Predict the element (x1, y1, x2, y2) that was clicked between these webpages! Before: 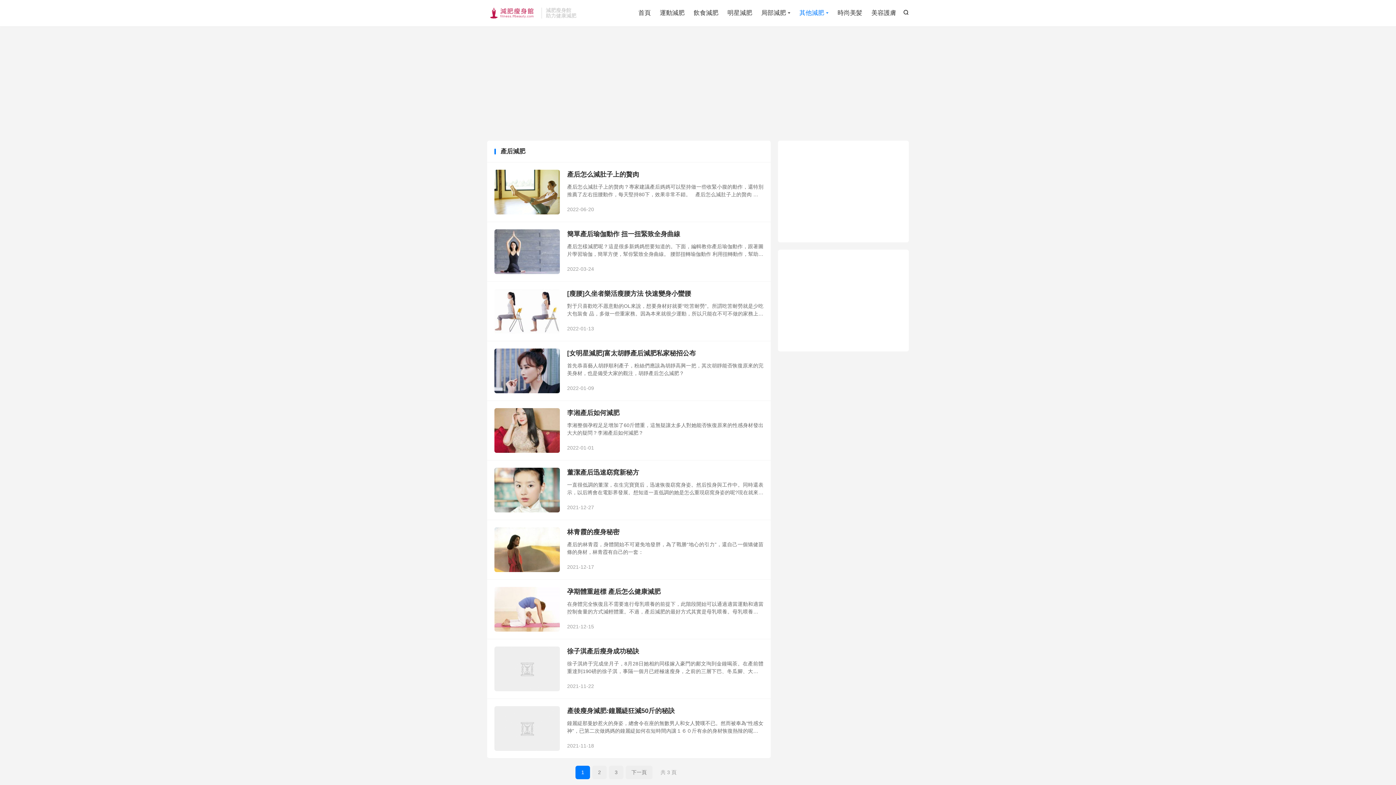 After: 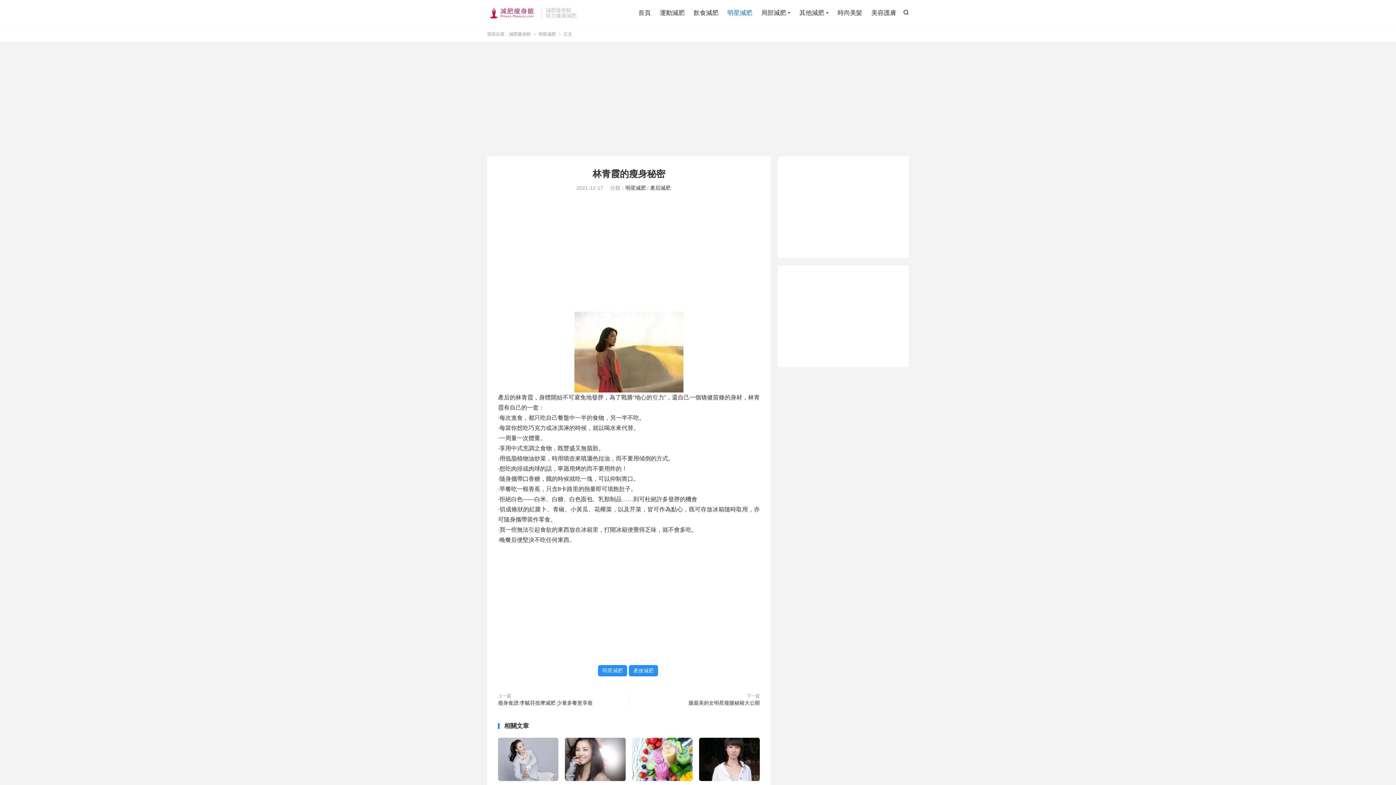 Action: label: 林青霞的瘦身秘密 bbox: (567, 528, 619, 536)